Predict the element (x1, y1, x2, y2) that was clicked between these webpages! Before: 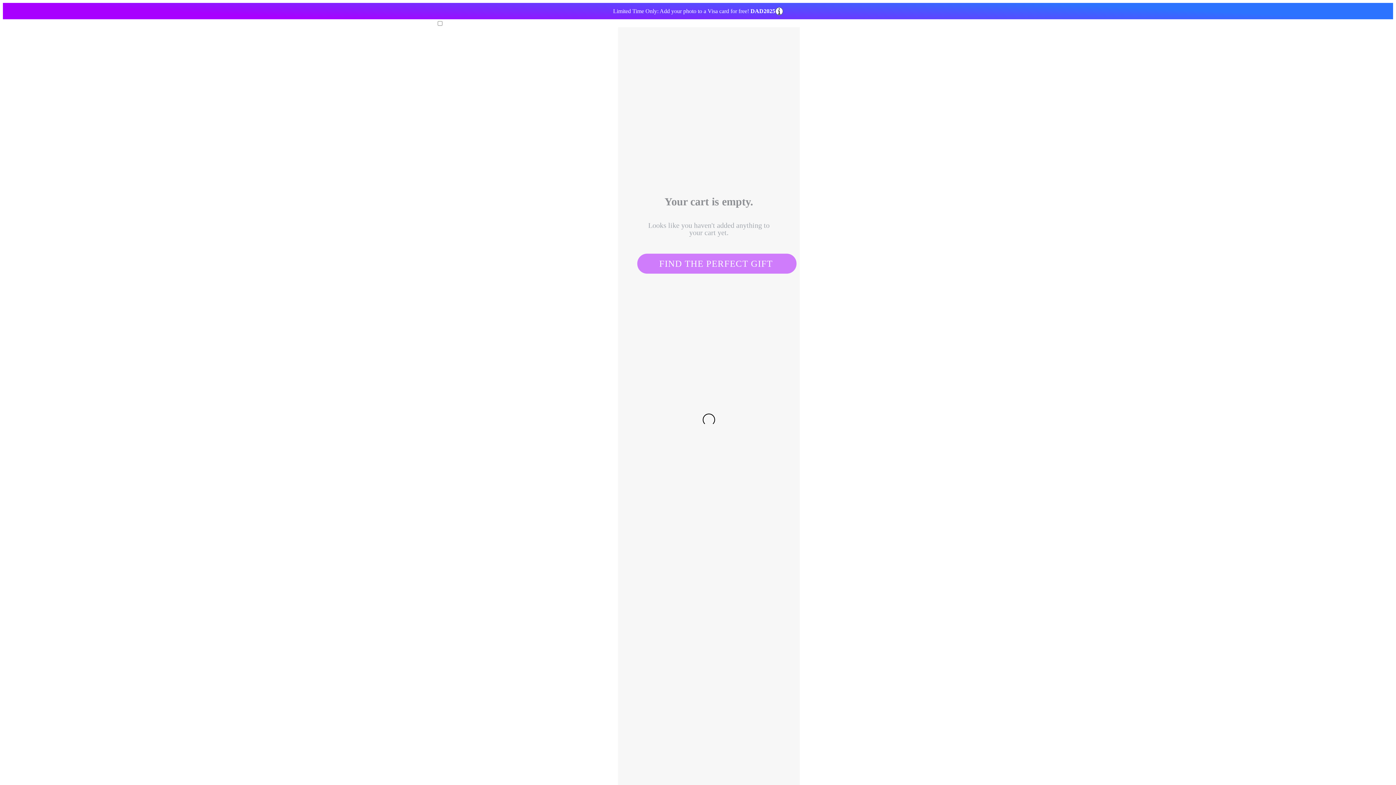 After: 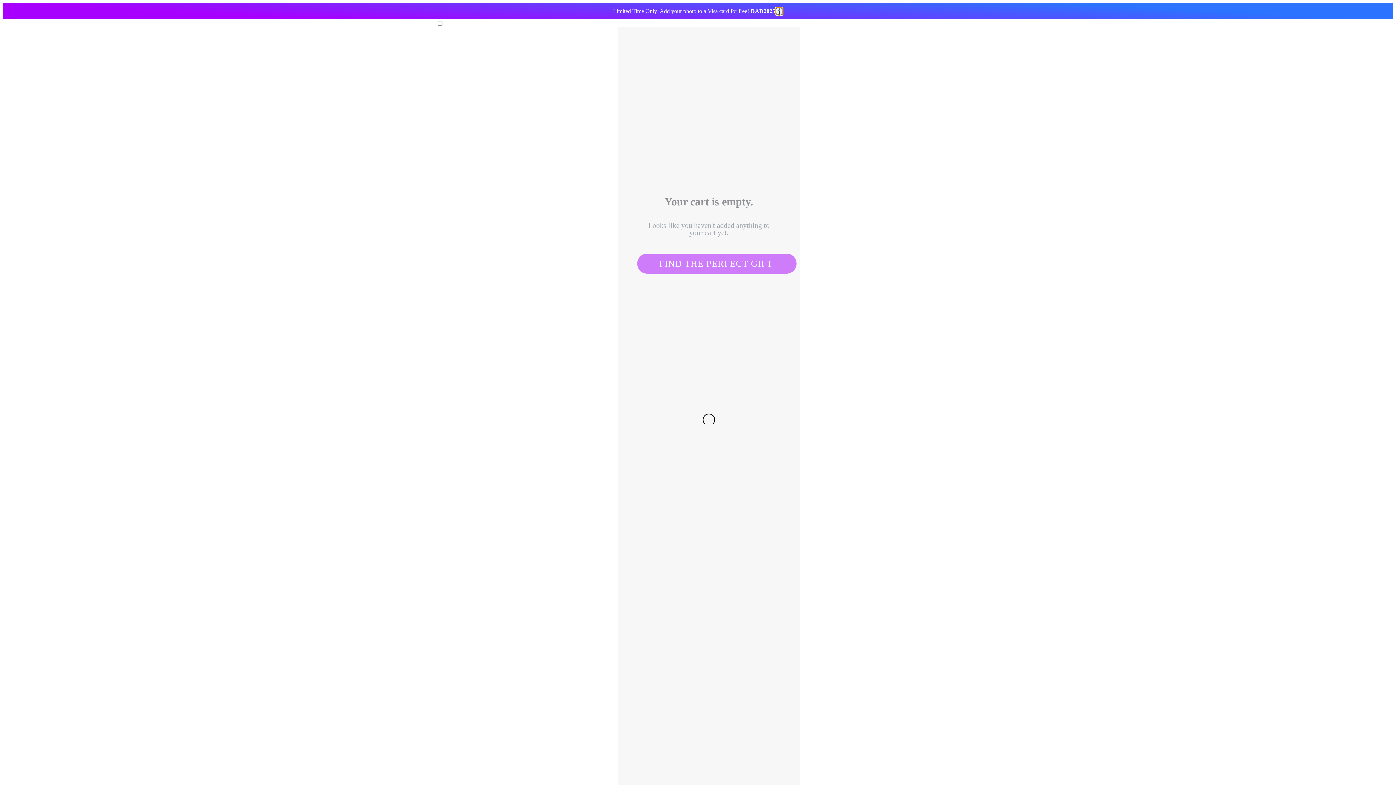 Action: bbox: (775, 7, 783, 15) label: Promotion info